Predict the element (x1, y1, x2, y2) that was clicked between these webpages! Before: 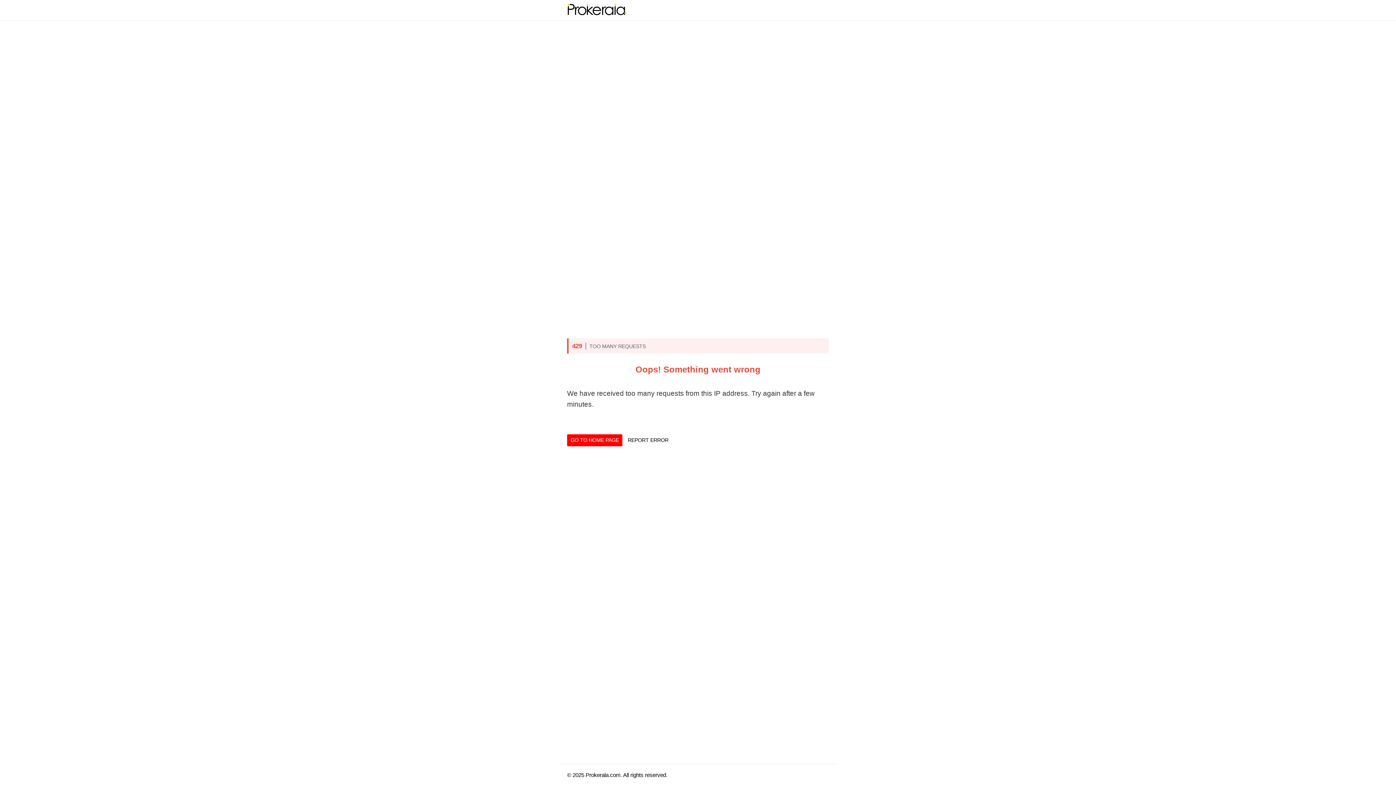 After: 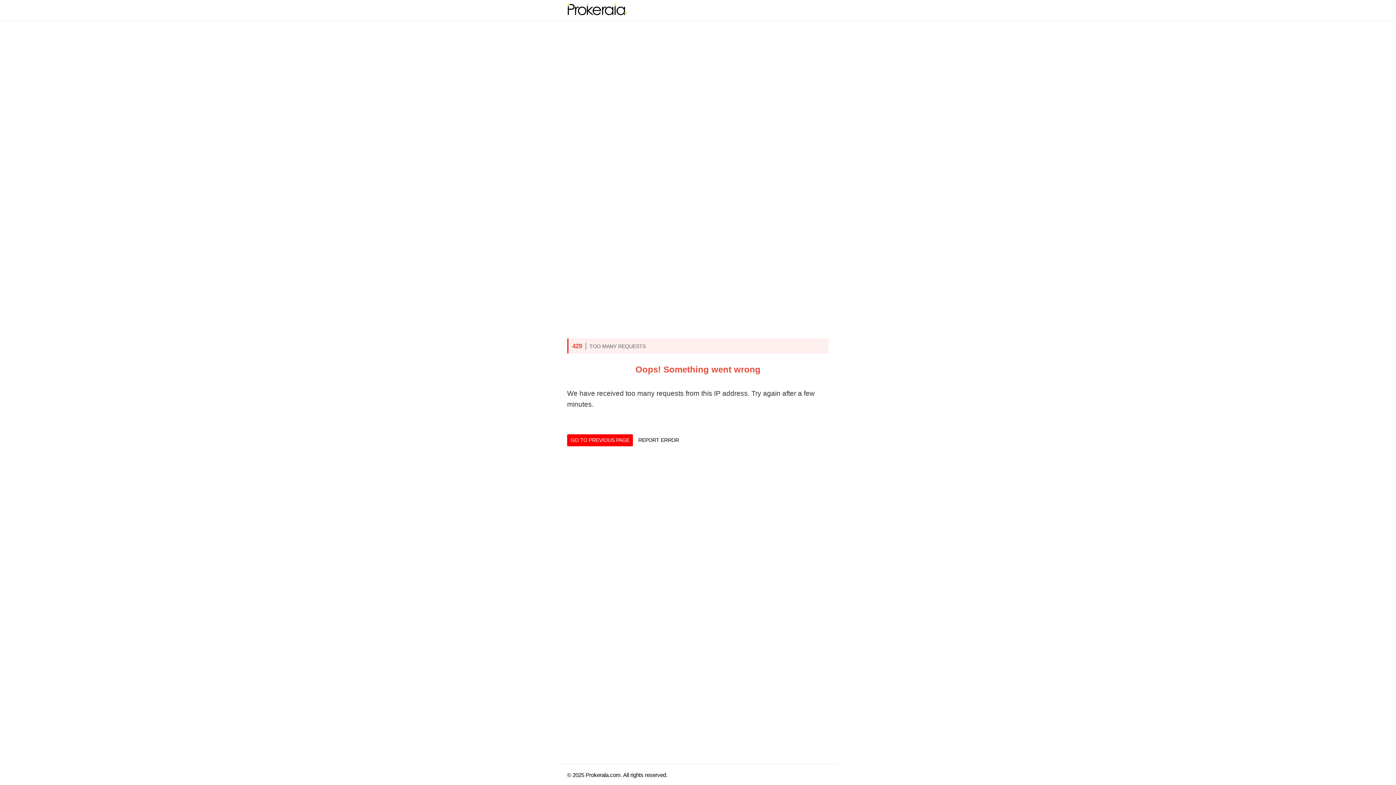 Action: bbox: (567, 434, 622, 446) label: GO TO HOME PAGE